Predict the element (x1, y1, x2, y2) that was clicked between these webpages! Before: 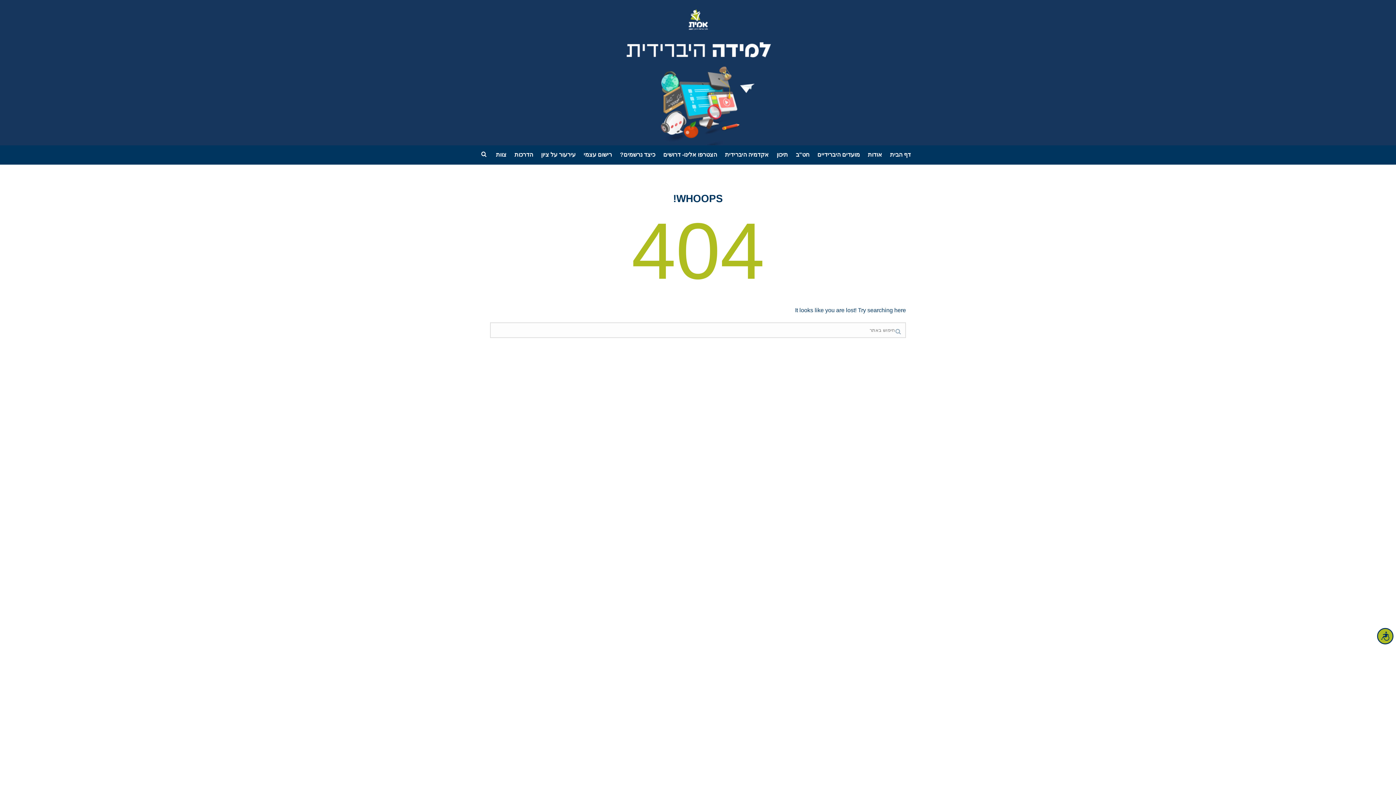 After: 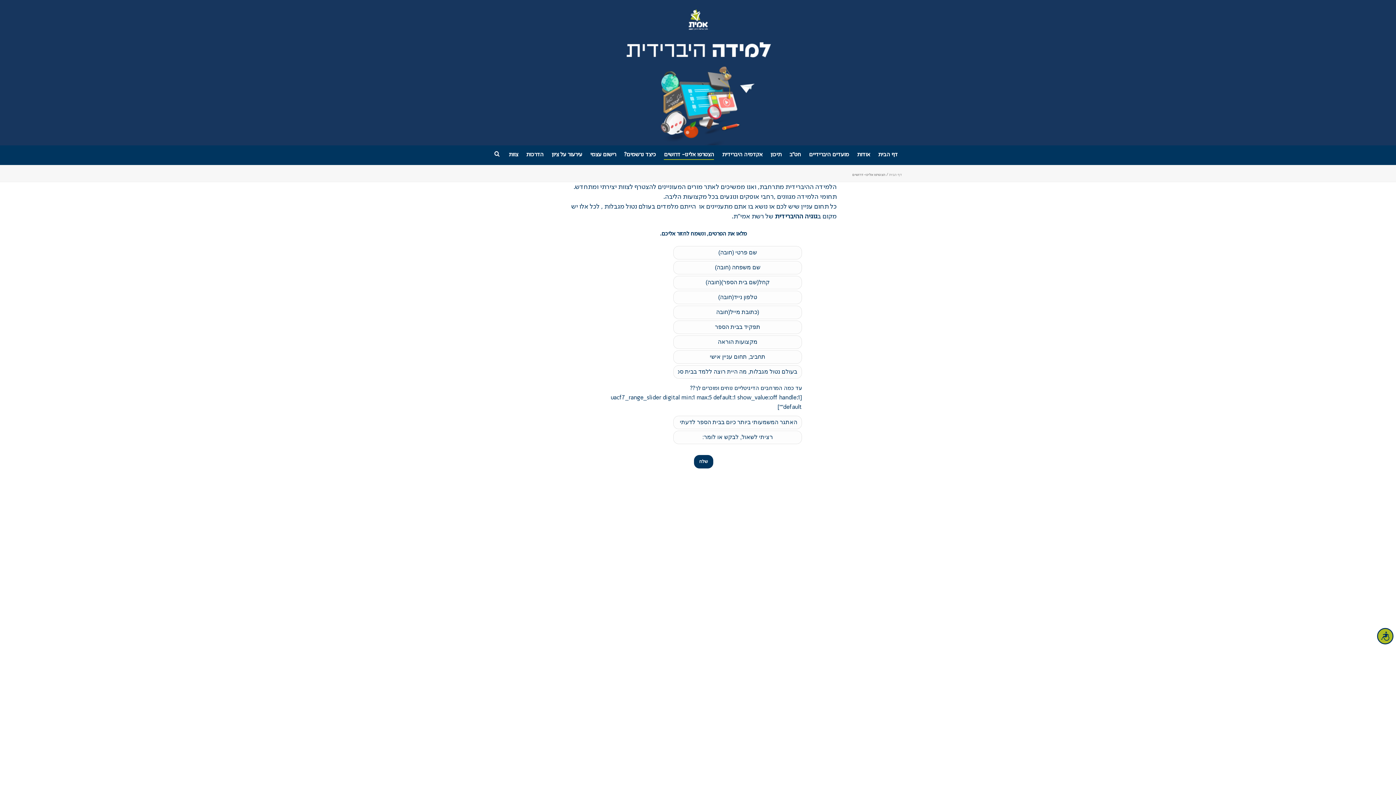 Action: bbox: (659, 145, 721, 164) label: הצטרפו אלינו- דרושים